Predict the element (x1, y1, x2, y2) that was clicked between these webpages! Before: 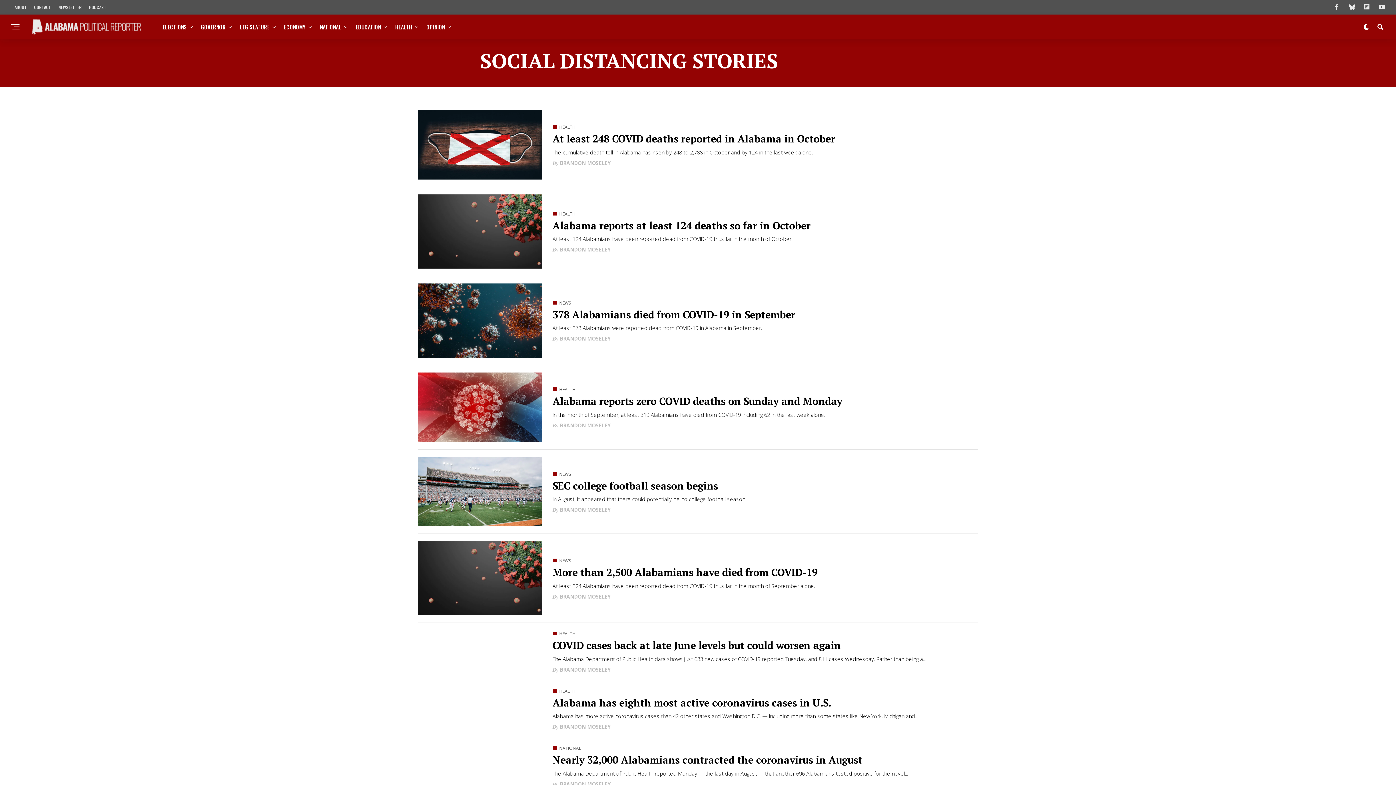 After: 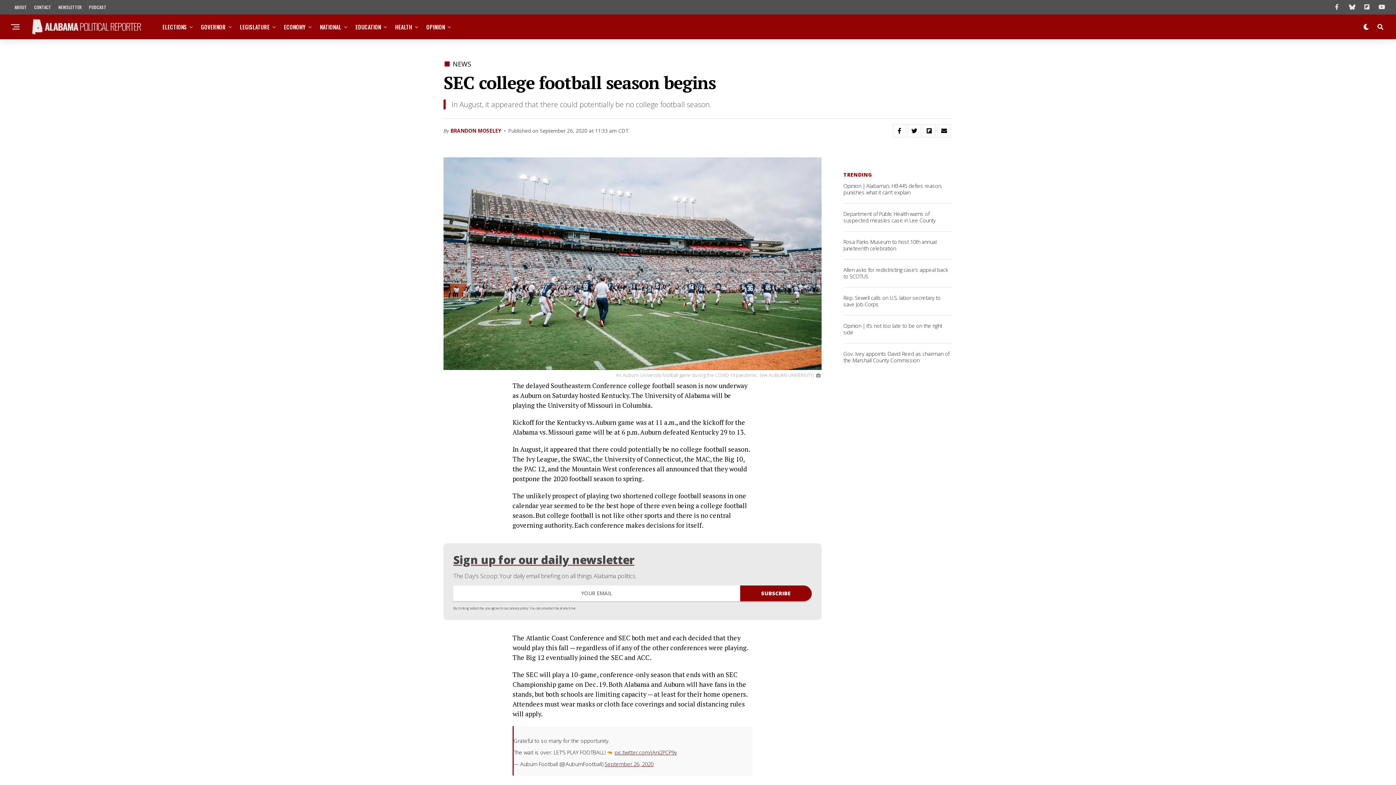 Action: bbox: (418, 457, 541, 526)